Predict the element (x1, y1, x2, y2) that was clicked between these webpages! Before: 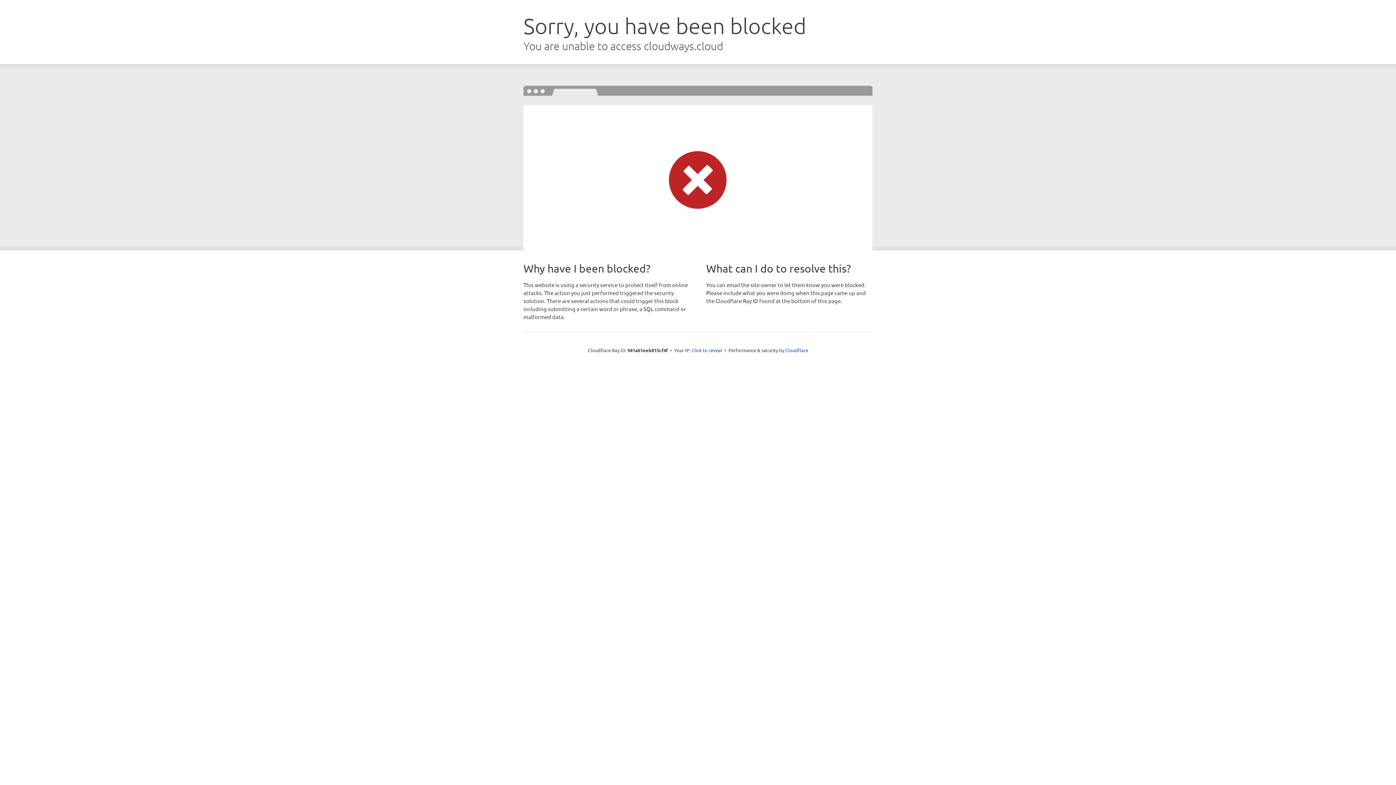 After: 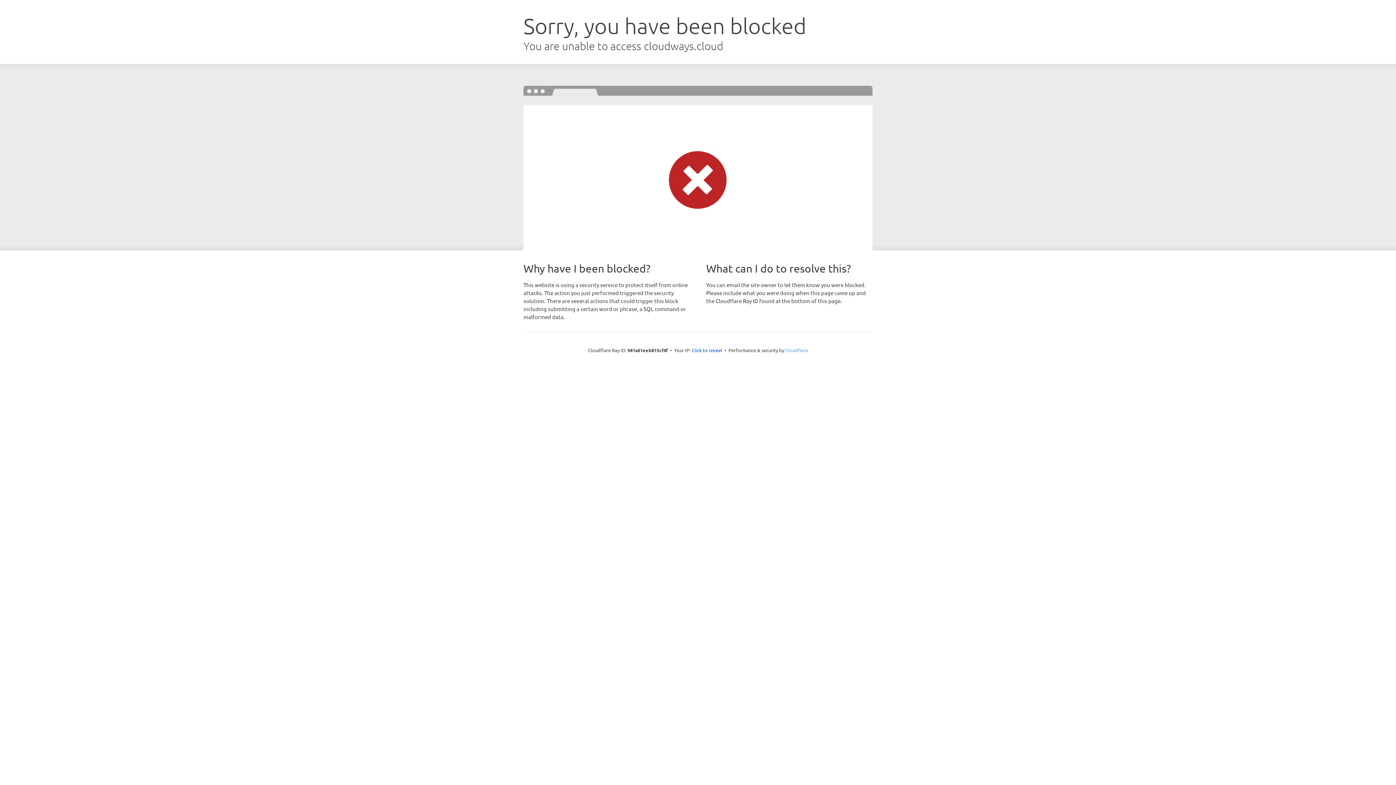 Action: label: Cloudflare bbox: (785, 347, 808, 353)